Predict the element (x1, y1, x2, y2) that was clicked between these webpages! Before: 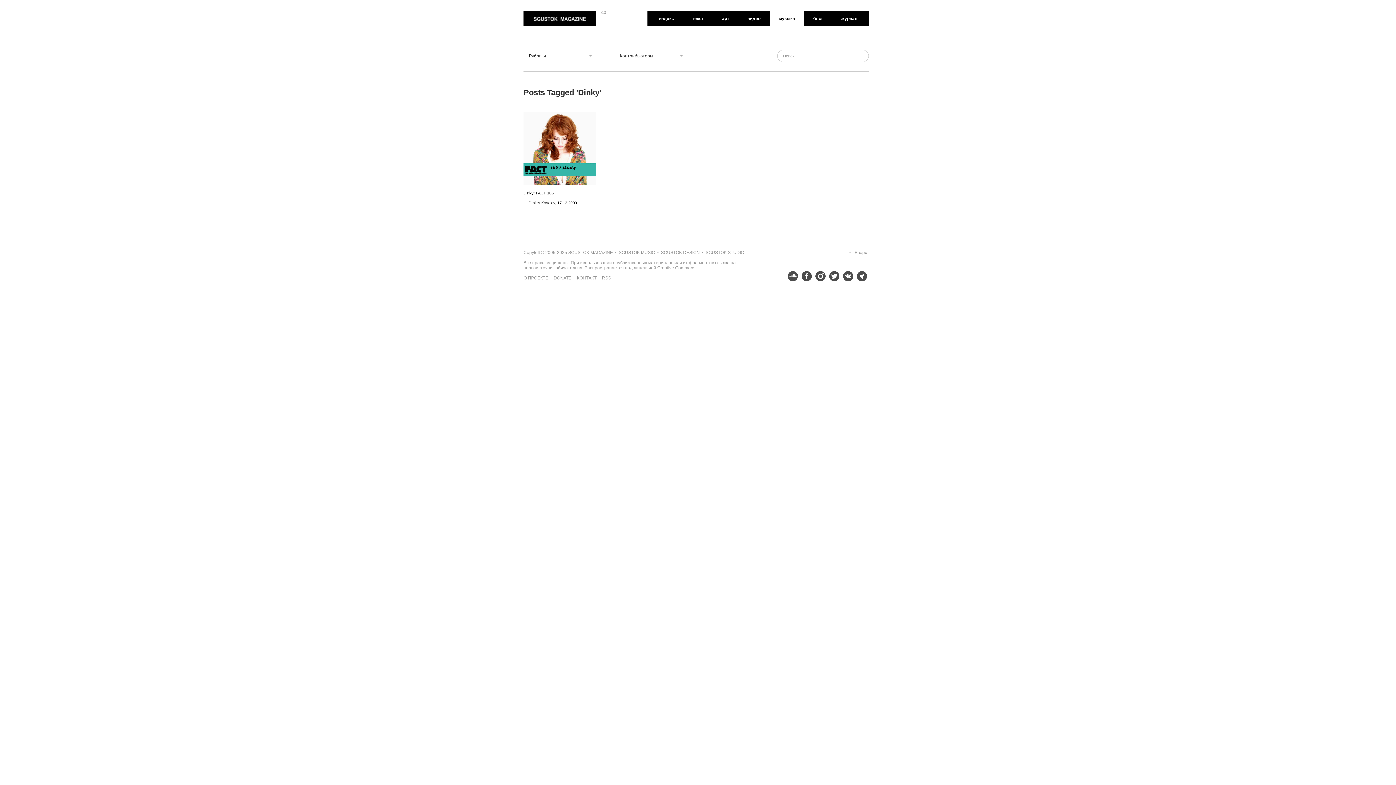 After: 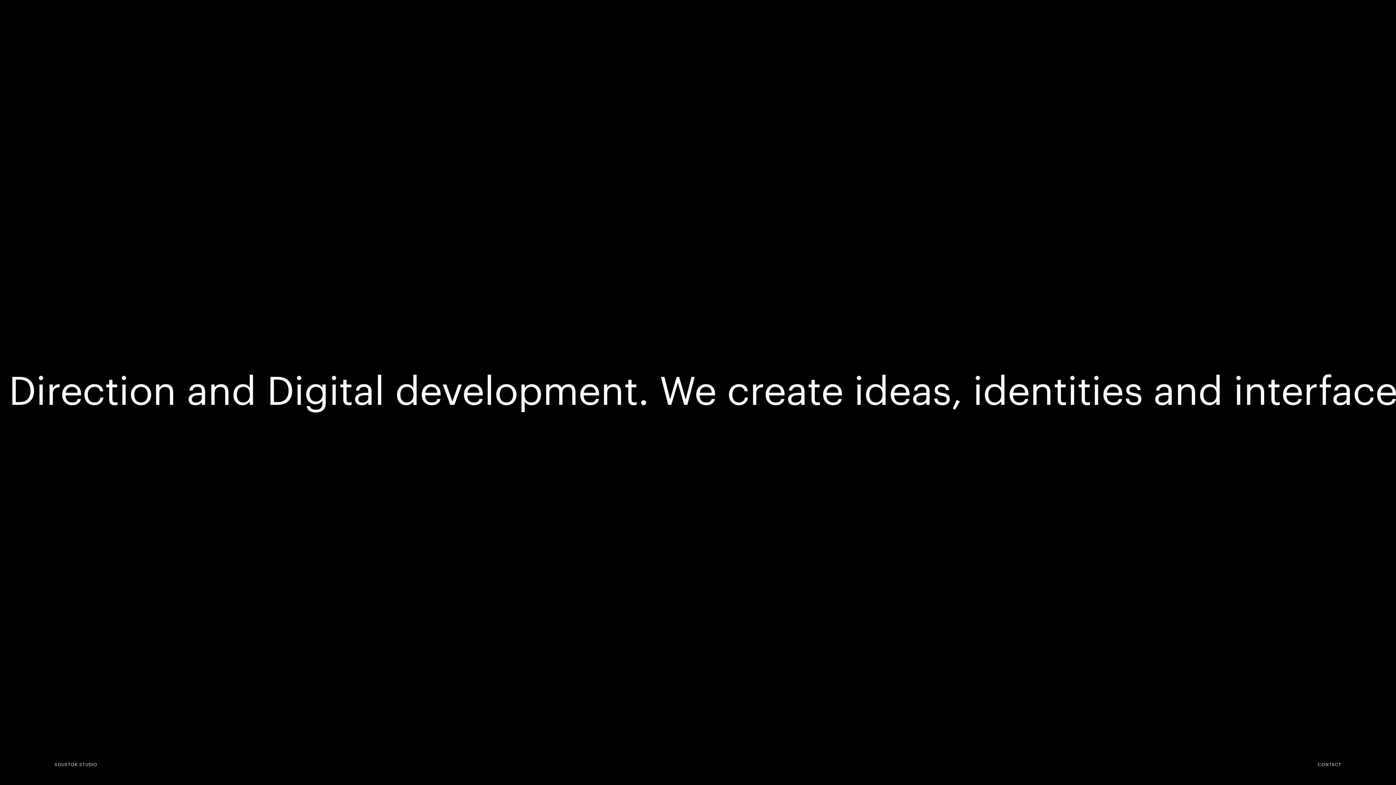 Action: label: SGUSTOK STUDIO bbox: (705, 250, 744, 255)